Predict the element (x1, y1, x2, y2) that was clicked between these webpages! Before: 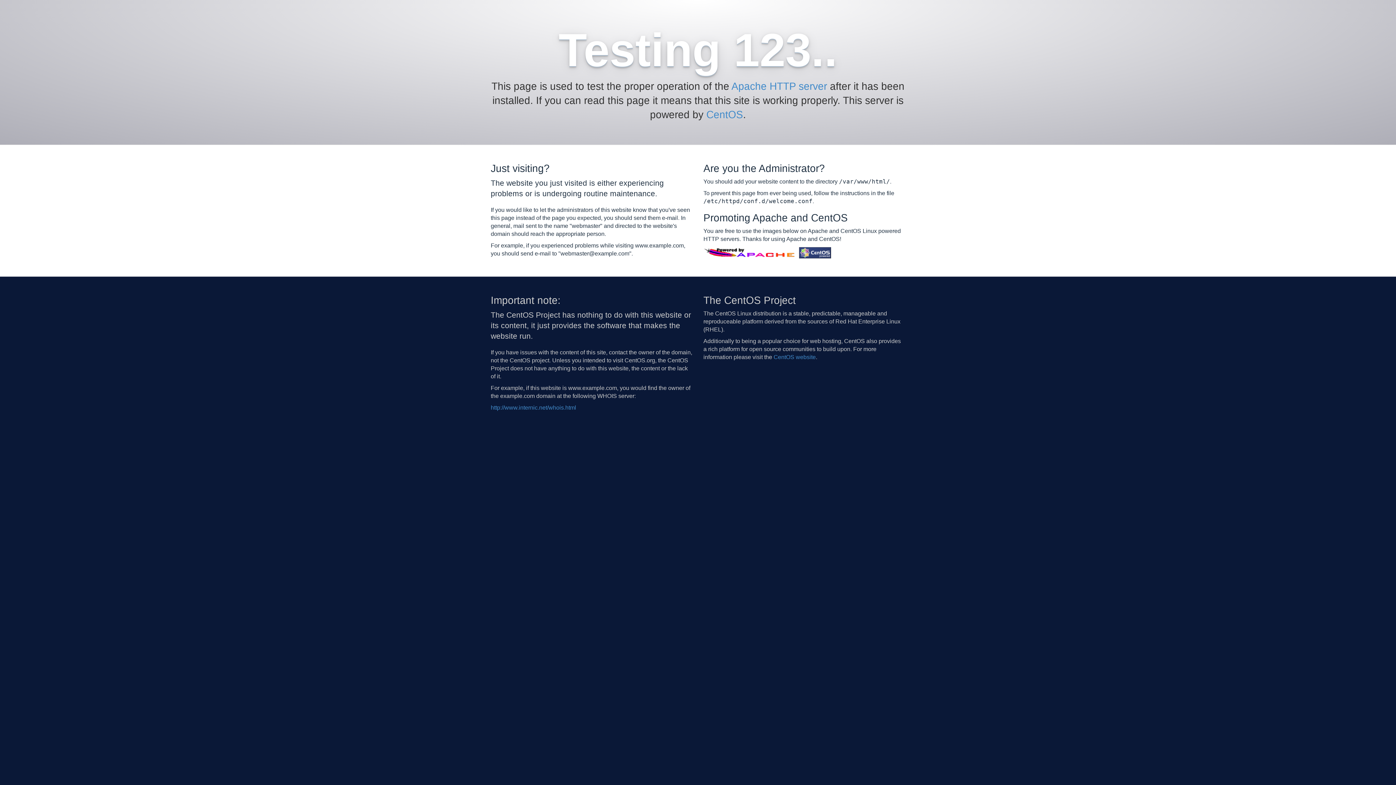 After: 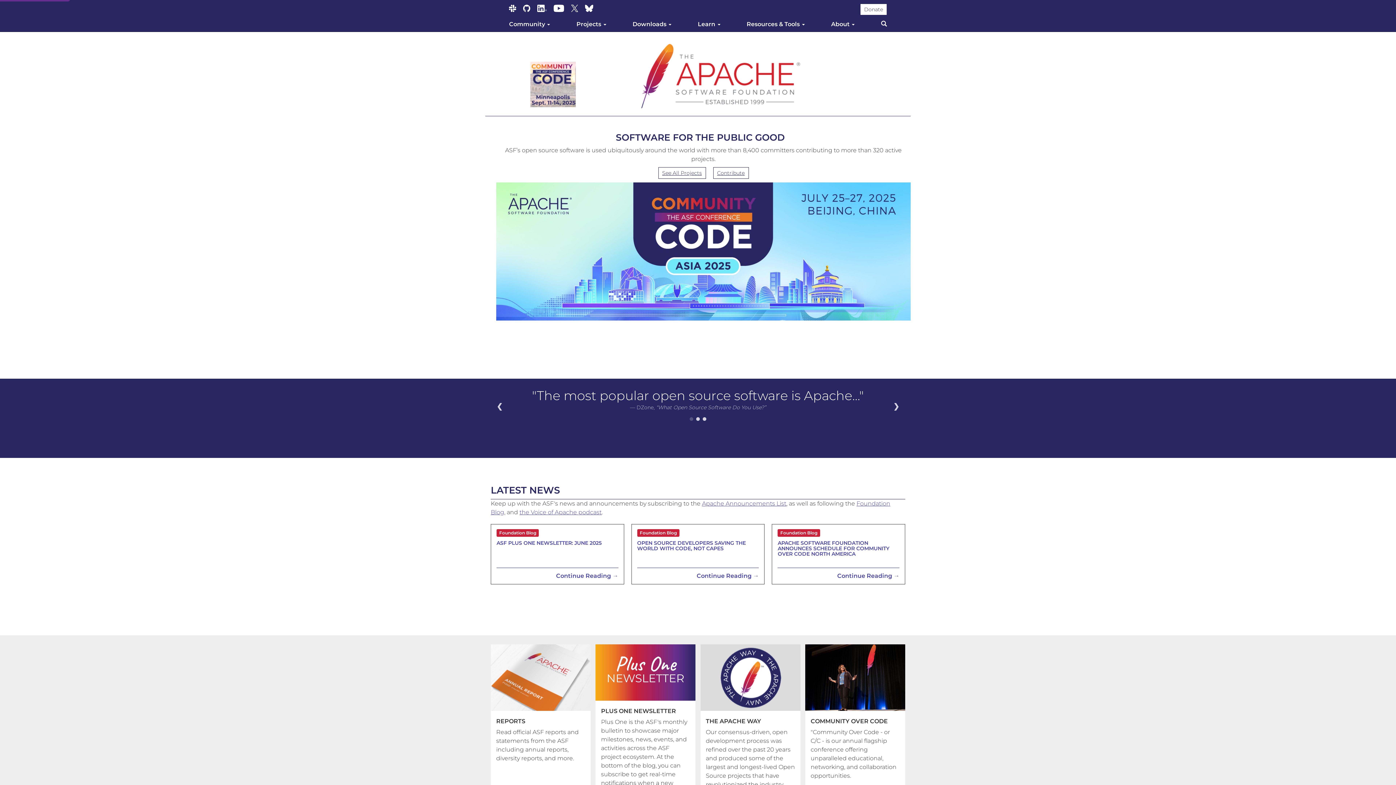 Action: bbox: (731, 80, 827, 92) label: Apache HTTP server